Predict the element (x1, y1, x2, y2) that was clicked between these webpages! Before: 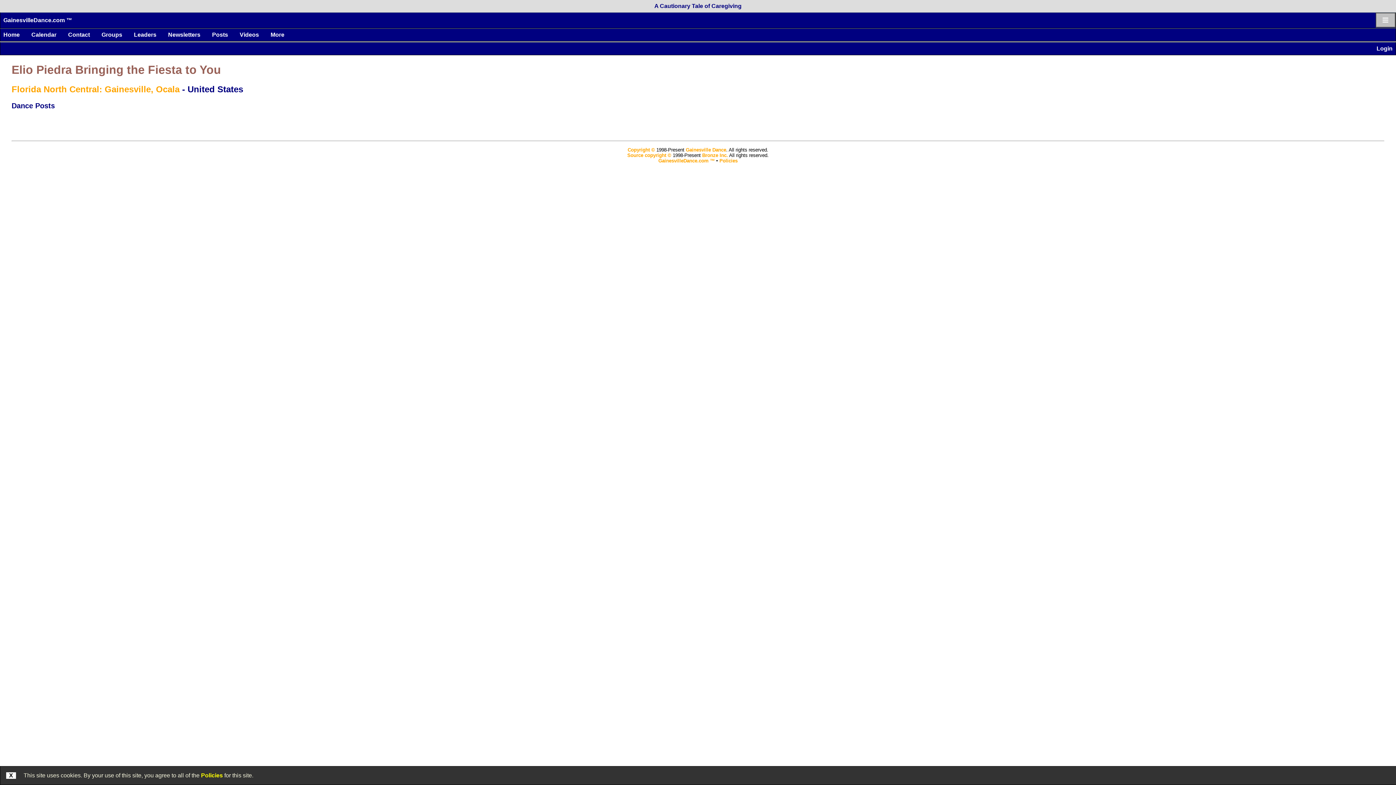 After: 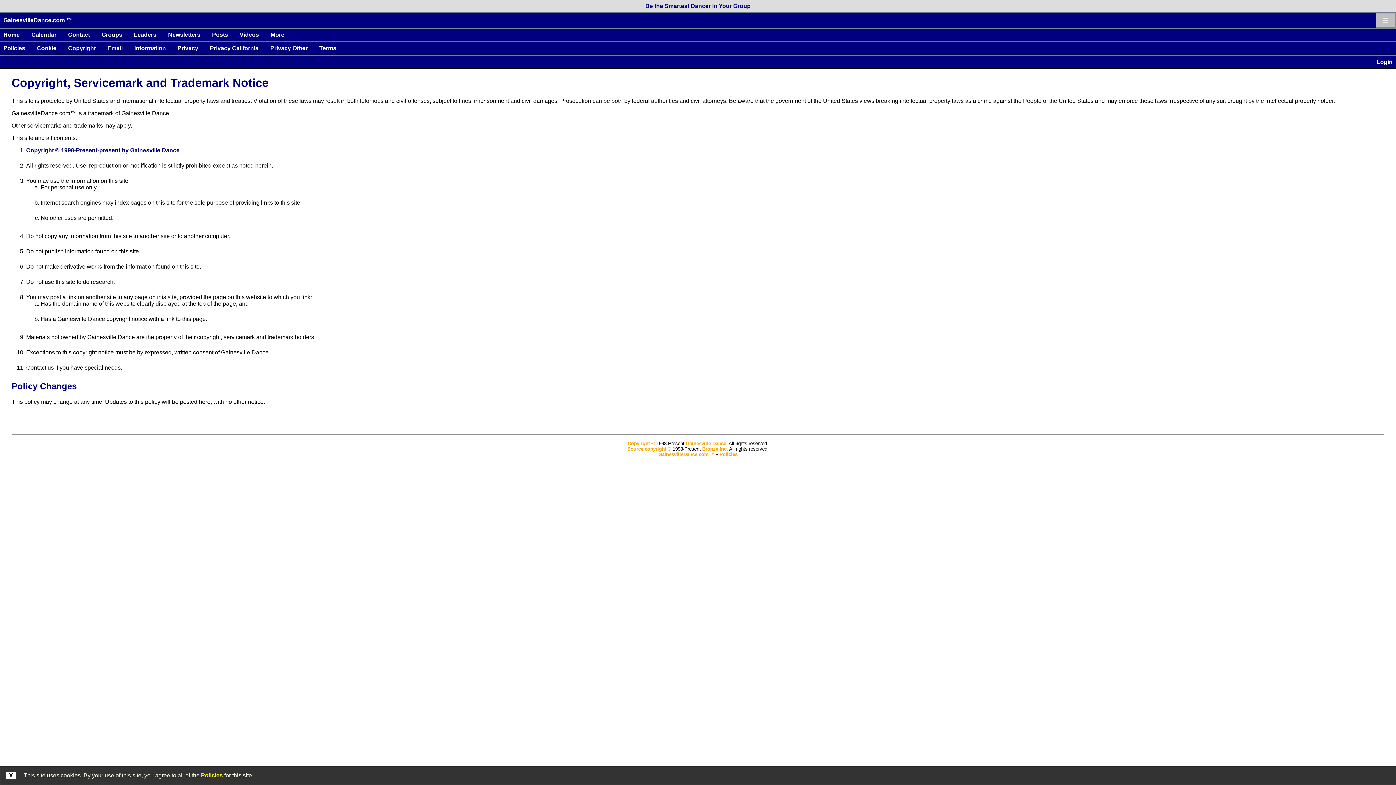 Action: label: Copyright © bbox: (627, 147, 655, 152)